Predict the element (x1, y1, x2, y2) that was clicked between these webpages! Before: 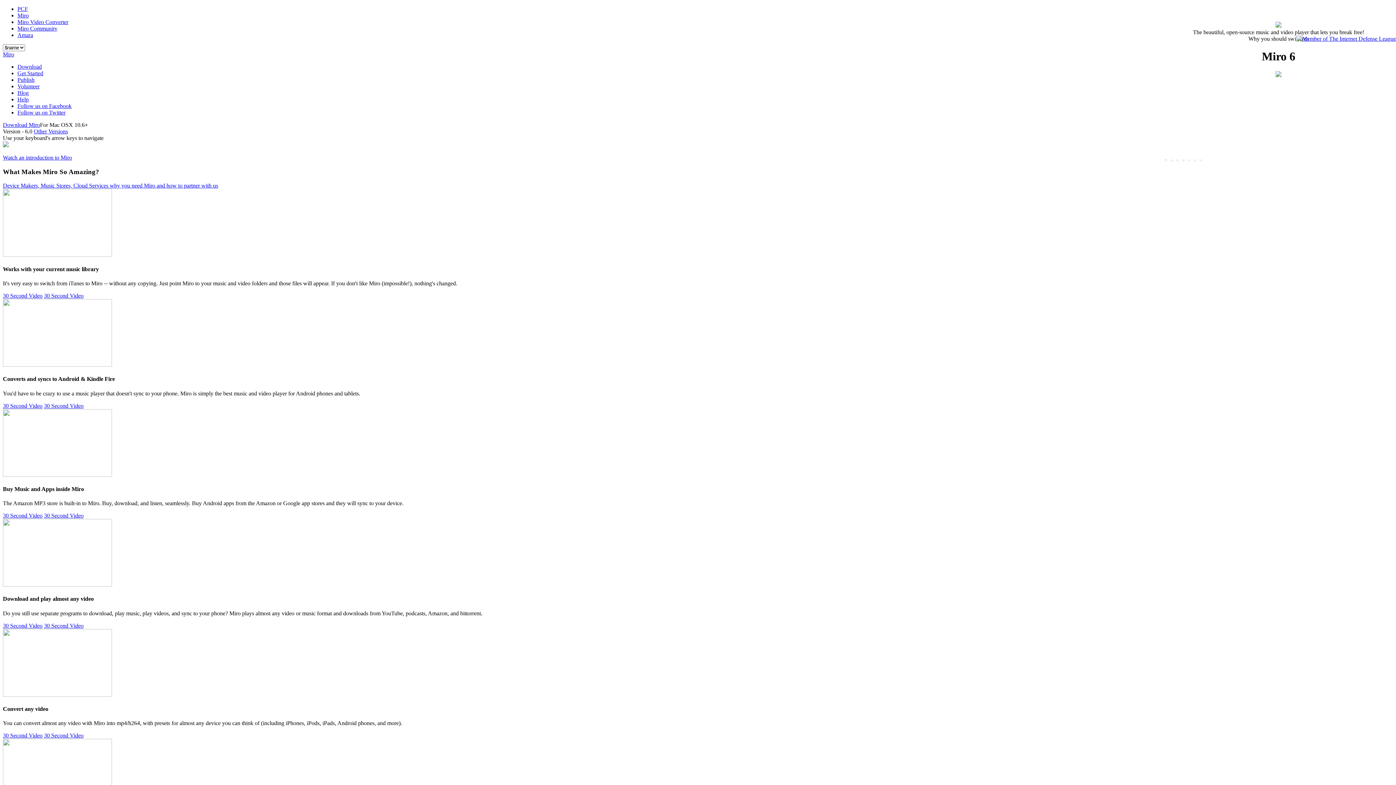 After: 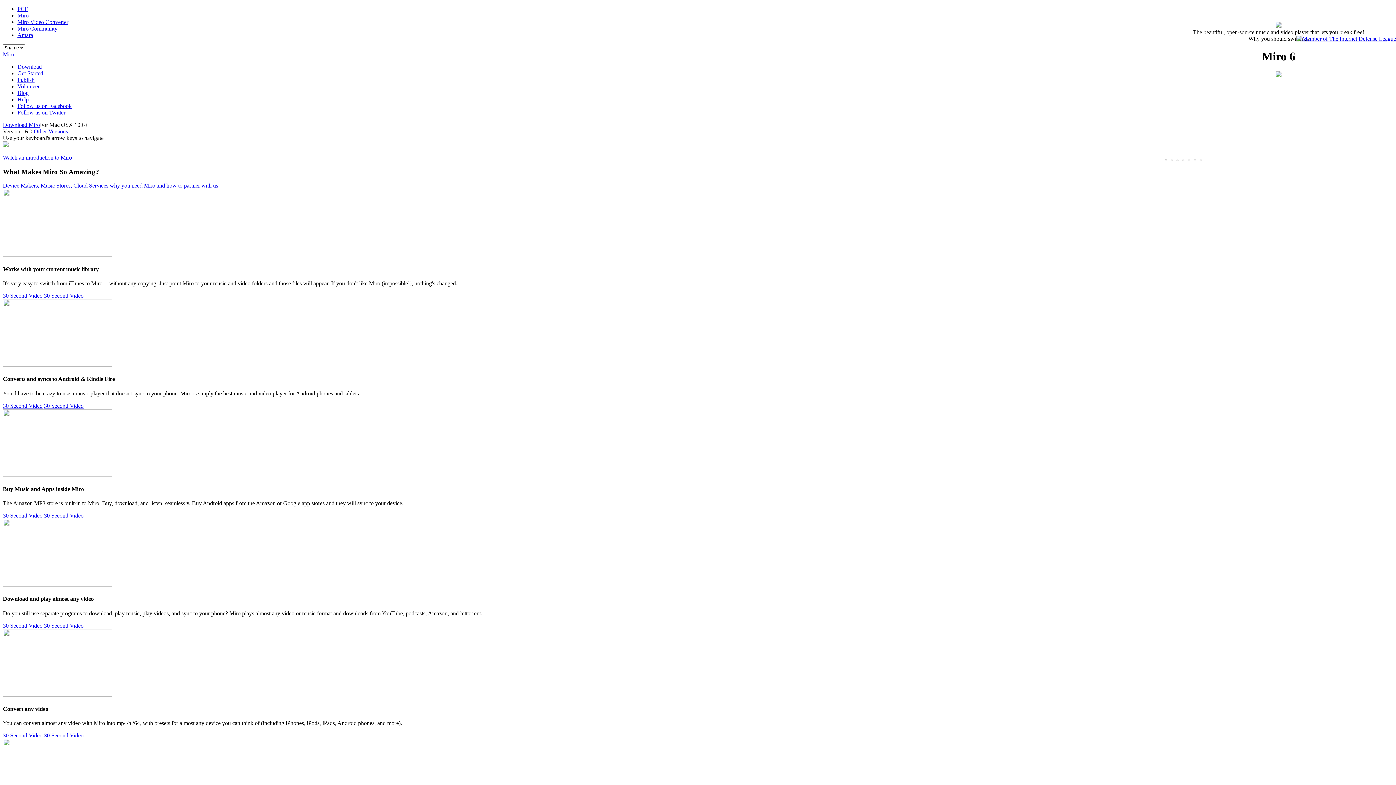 Action: bbox: (1194, 159, 1196, 161)